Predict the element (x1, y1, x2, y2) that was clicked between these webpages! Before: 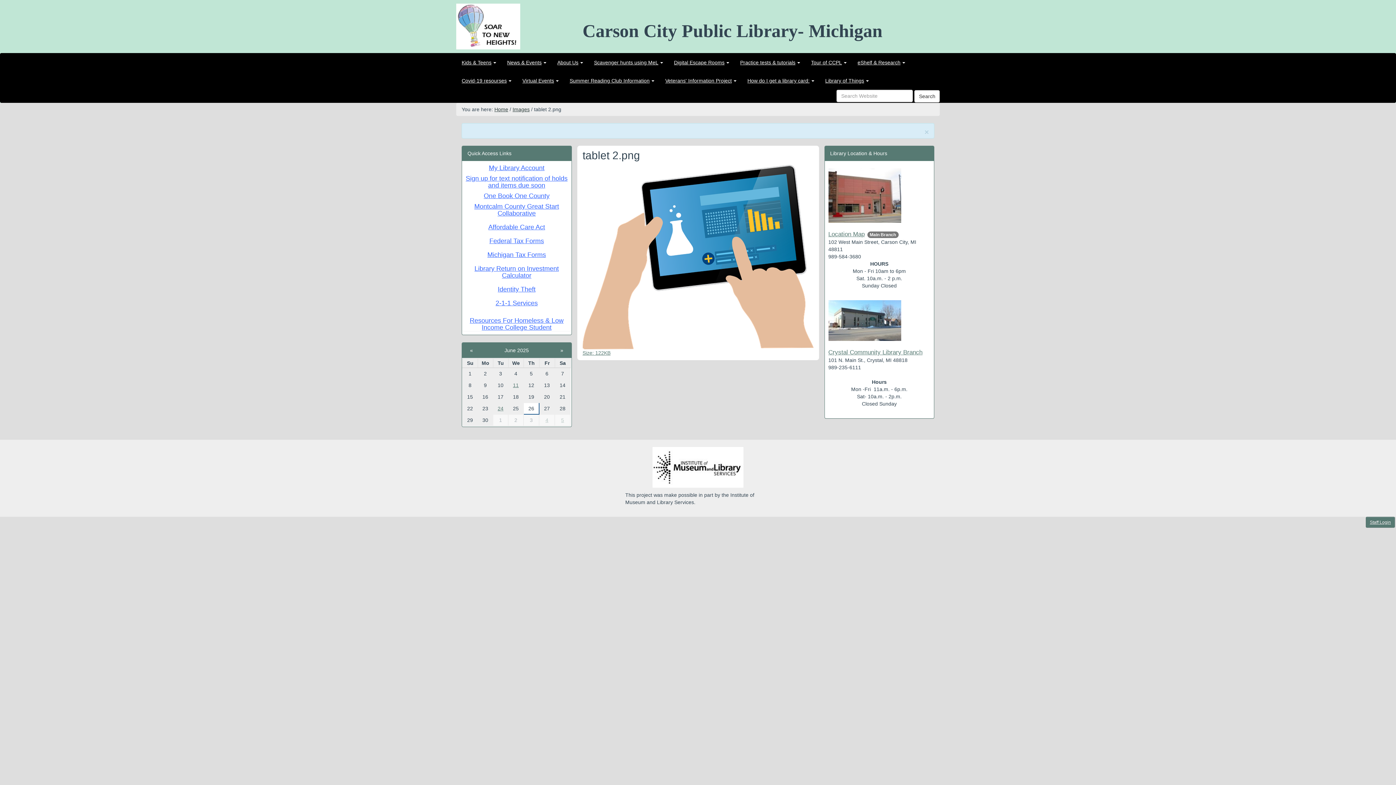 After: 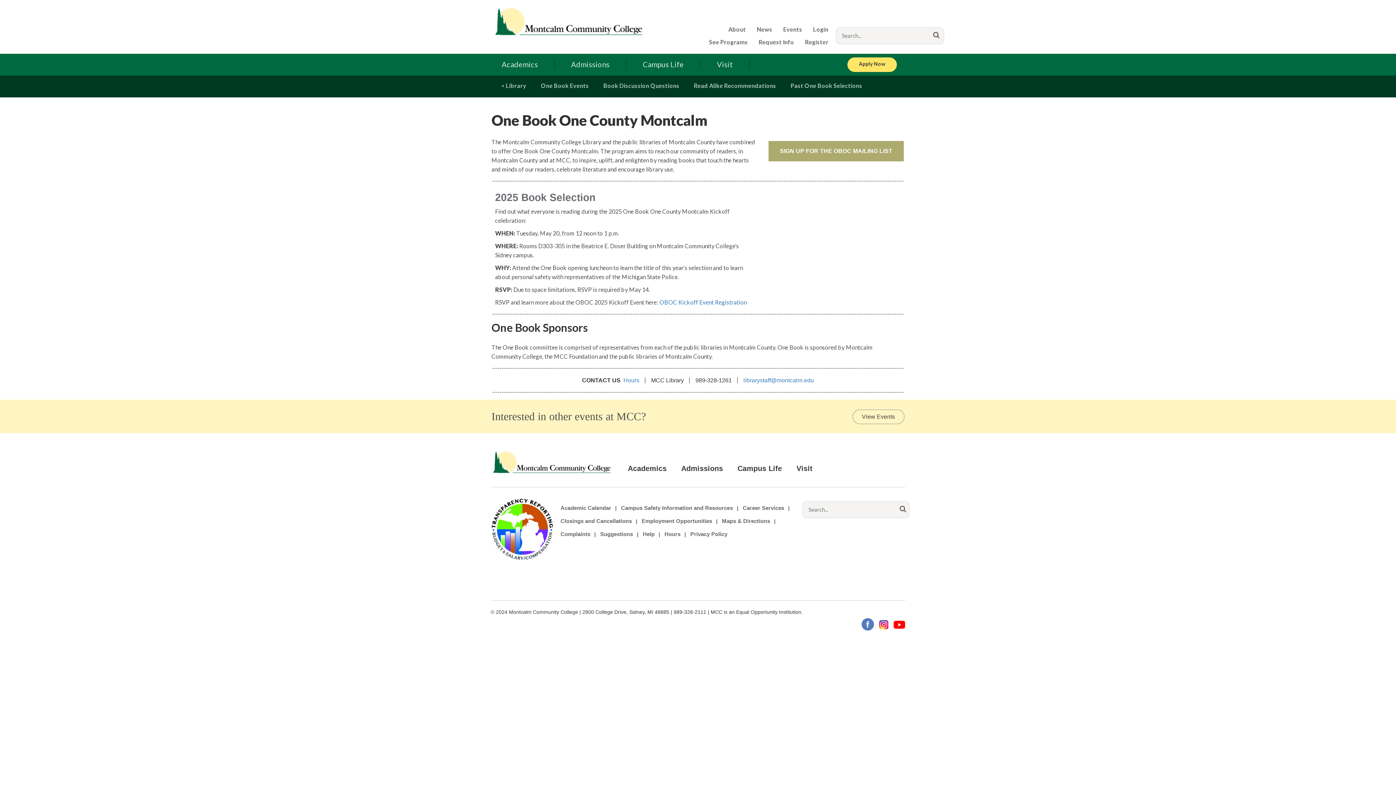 Action: label: One Book One County bbox: (483, 192, 549, 199)